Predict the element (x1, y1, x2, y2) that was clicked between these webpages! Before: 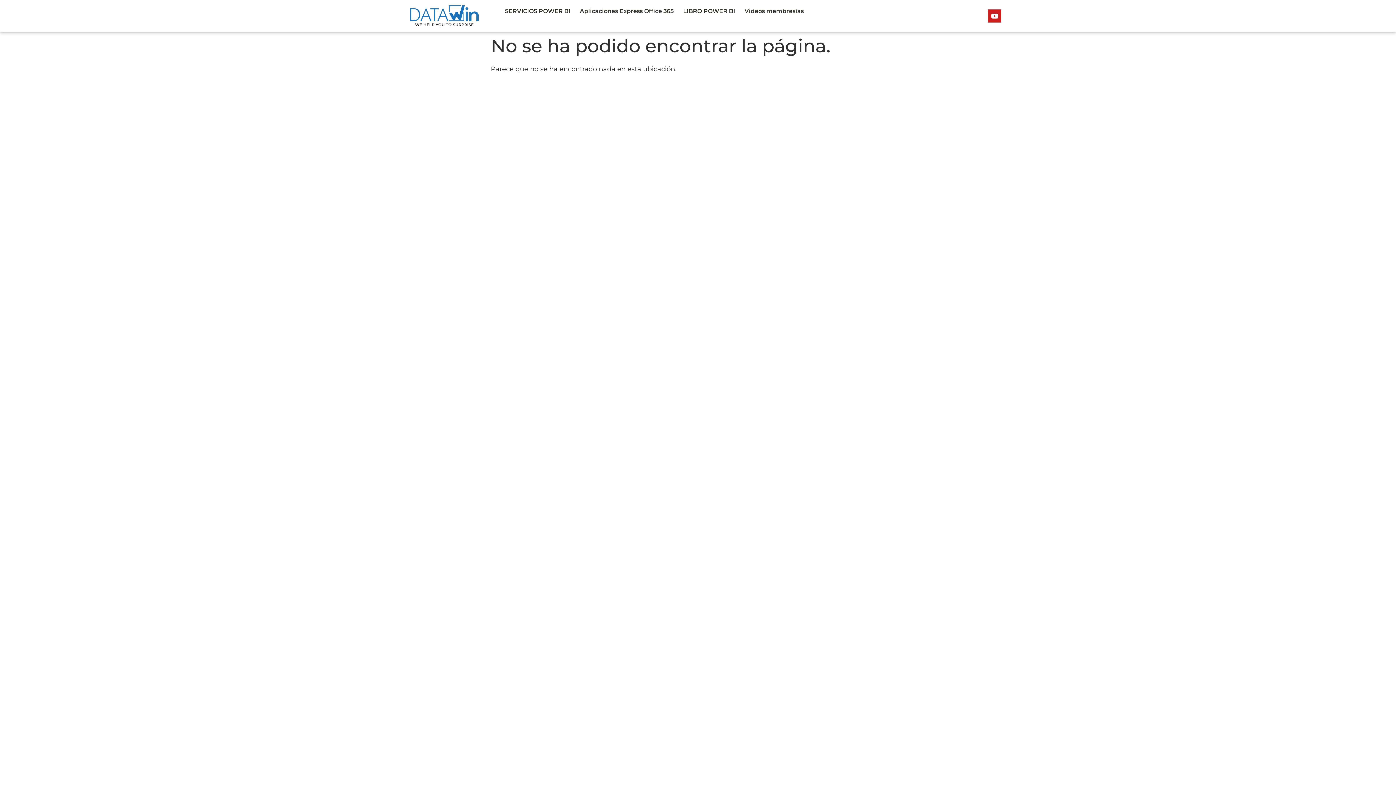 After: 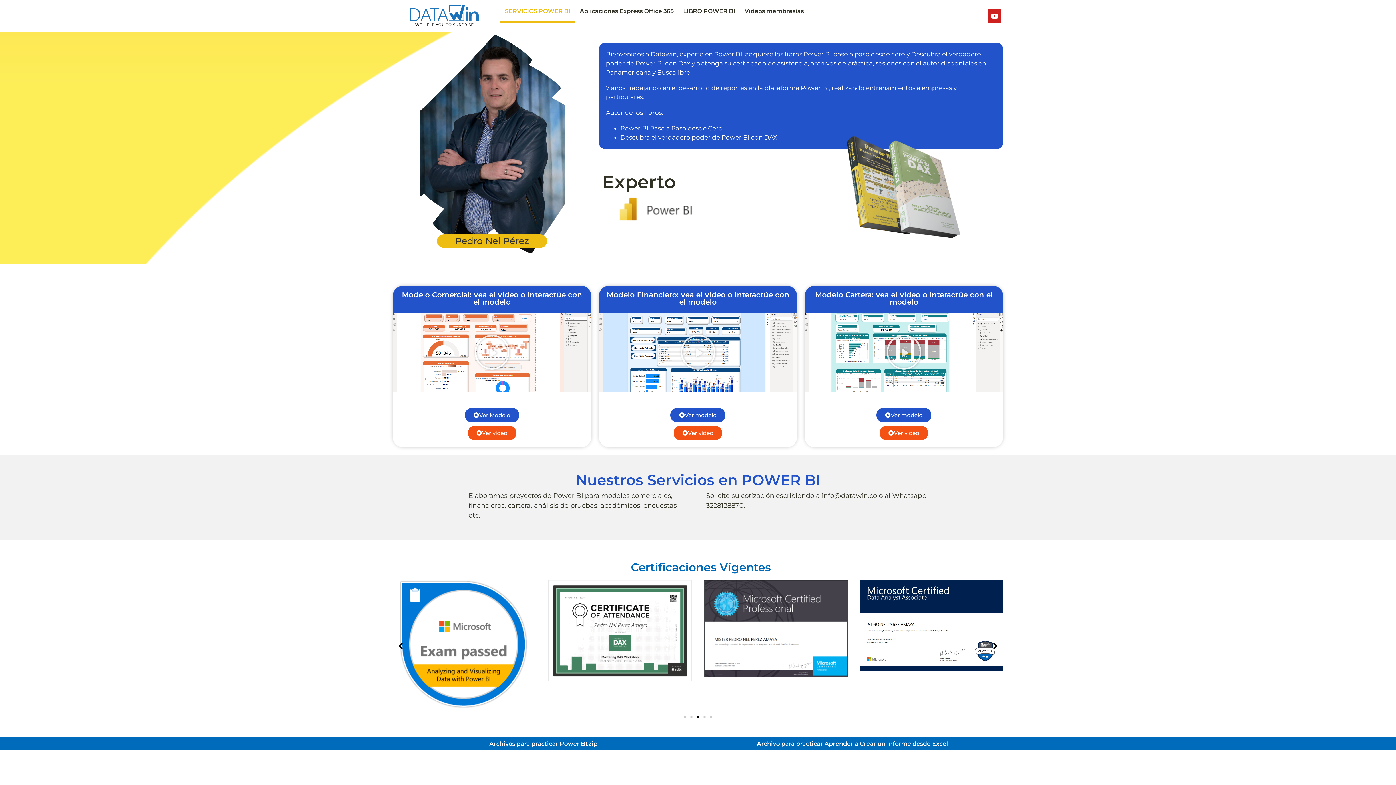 Action: bbox: (500, 0, 575, 22) label: SERVICIOS POWER BI